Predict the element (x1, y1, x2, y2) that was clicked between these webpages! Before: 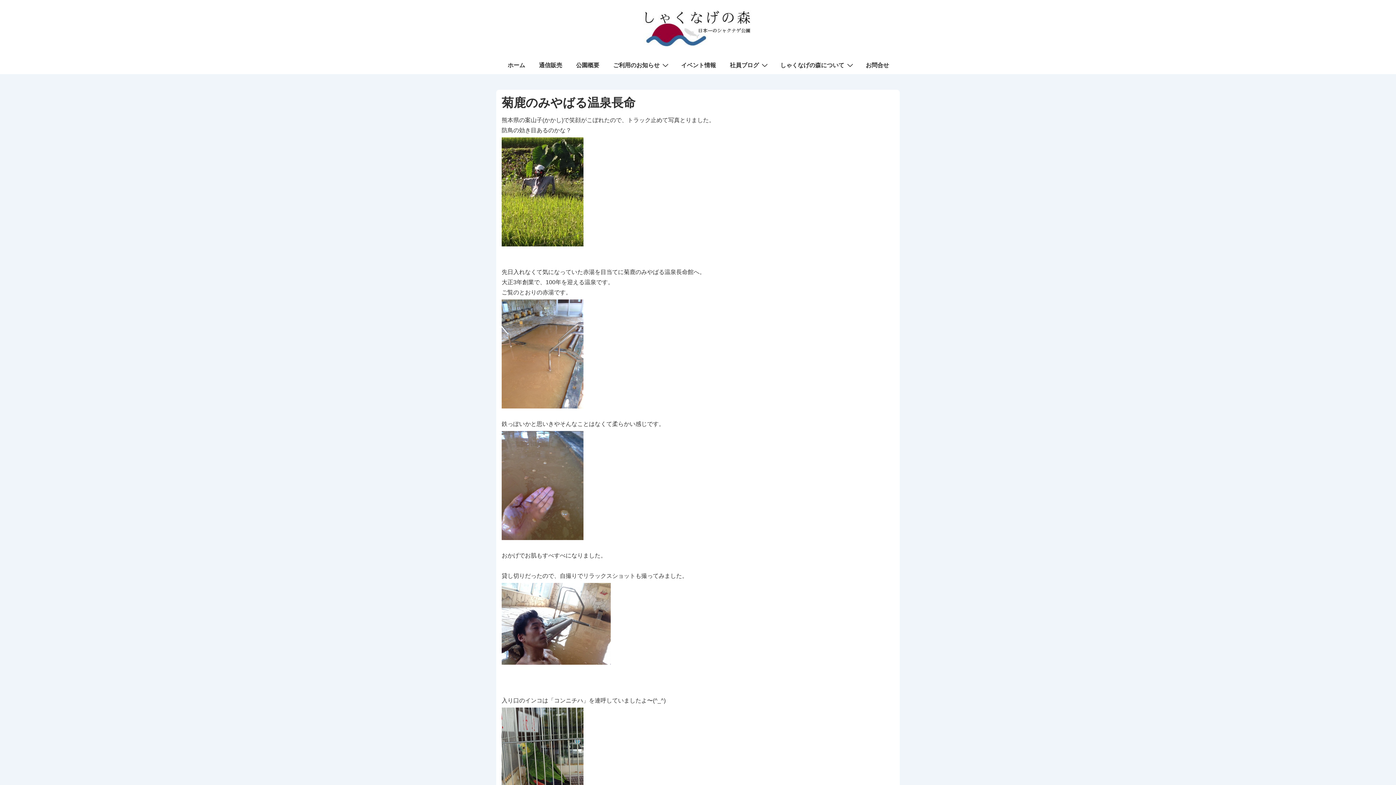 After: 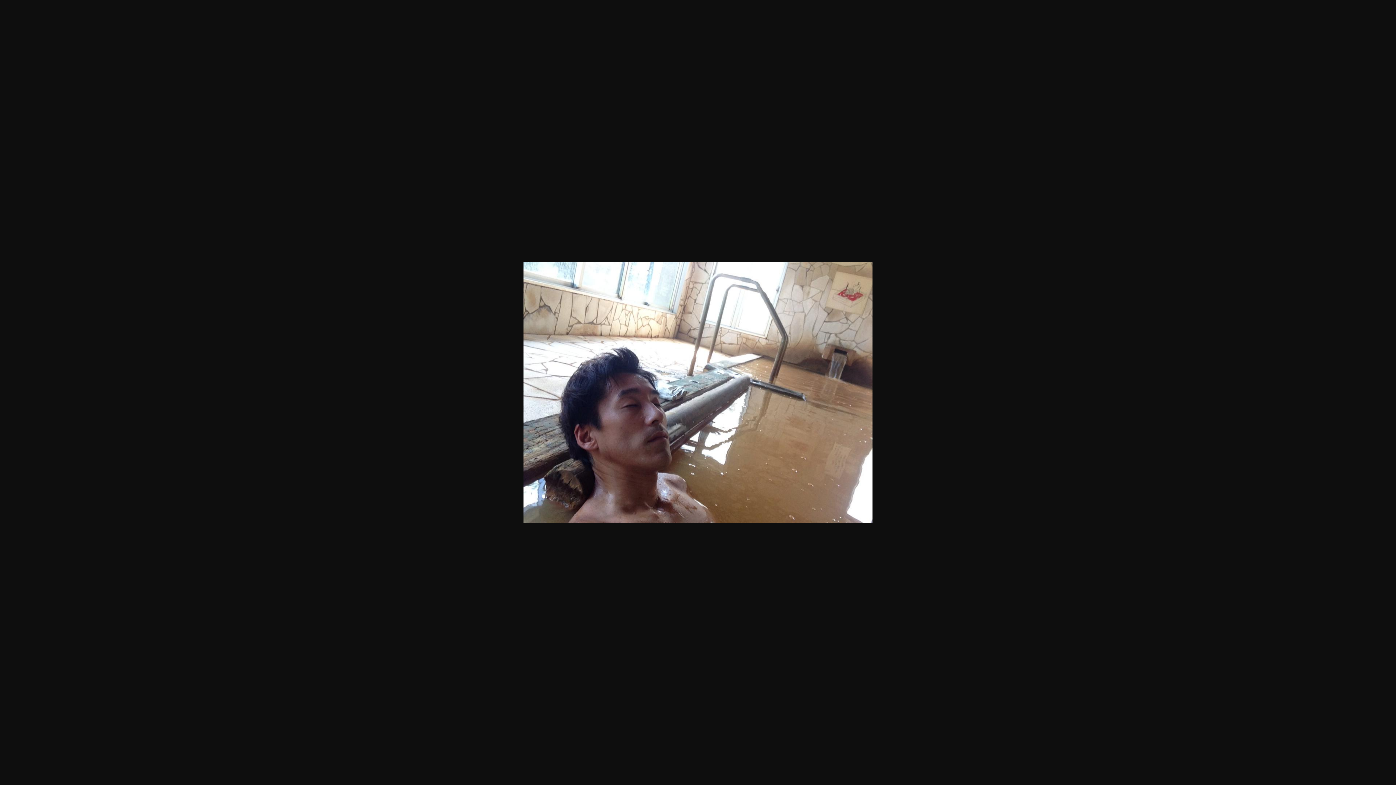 Action: bbox: (501, 667, 618, 673)